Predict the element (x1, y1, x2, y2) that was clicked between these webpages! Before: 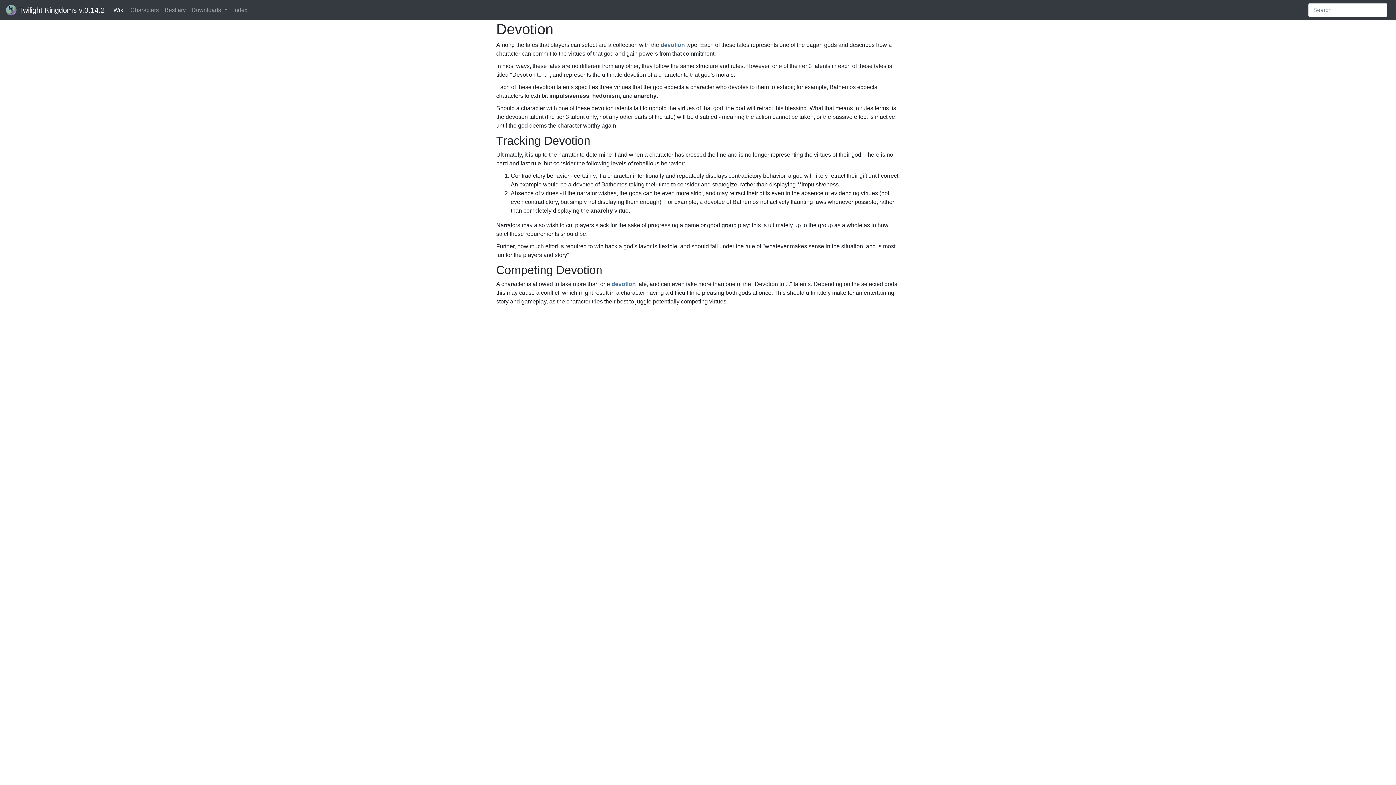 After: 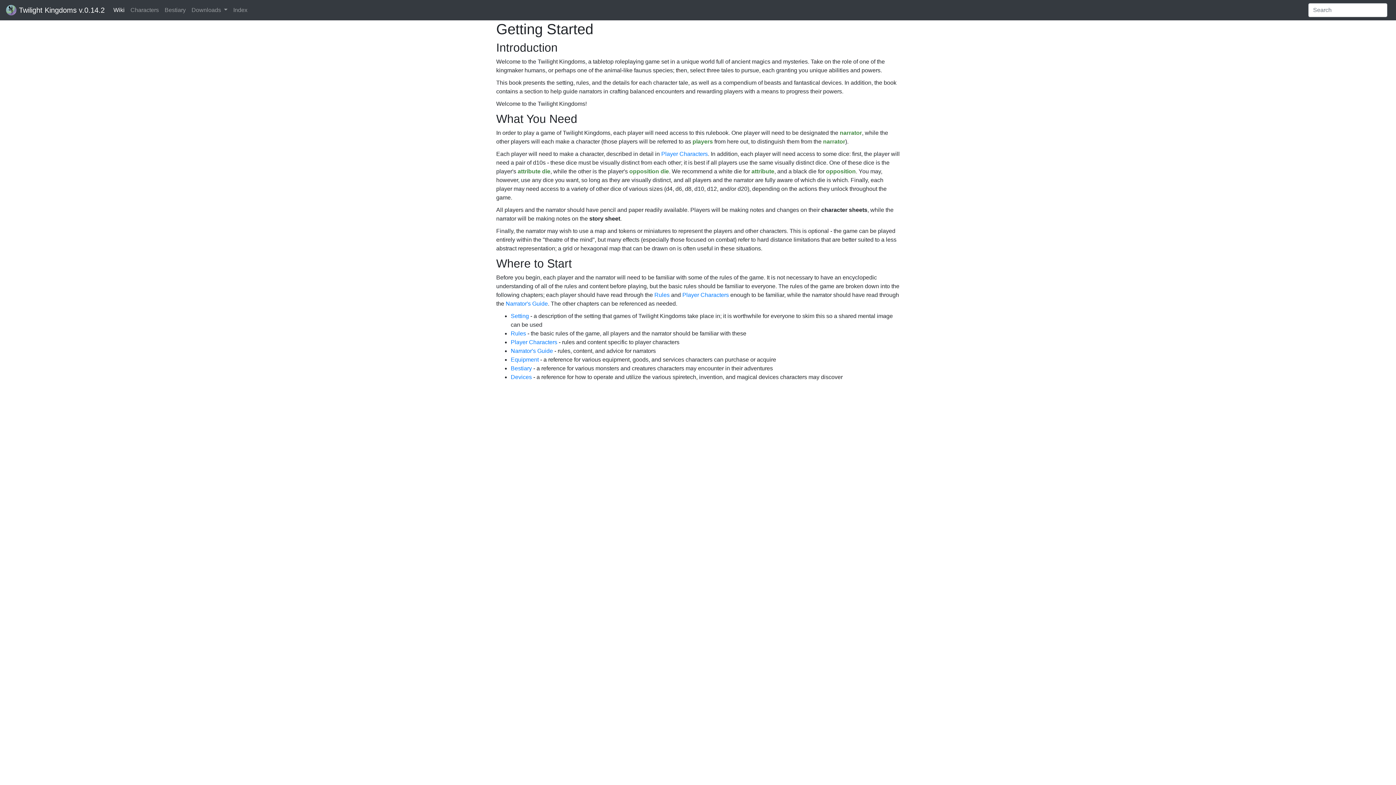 Action: bbox: (110, 2, 127, 17) label: Wiki
(current)